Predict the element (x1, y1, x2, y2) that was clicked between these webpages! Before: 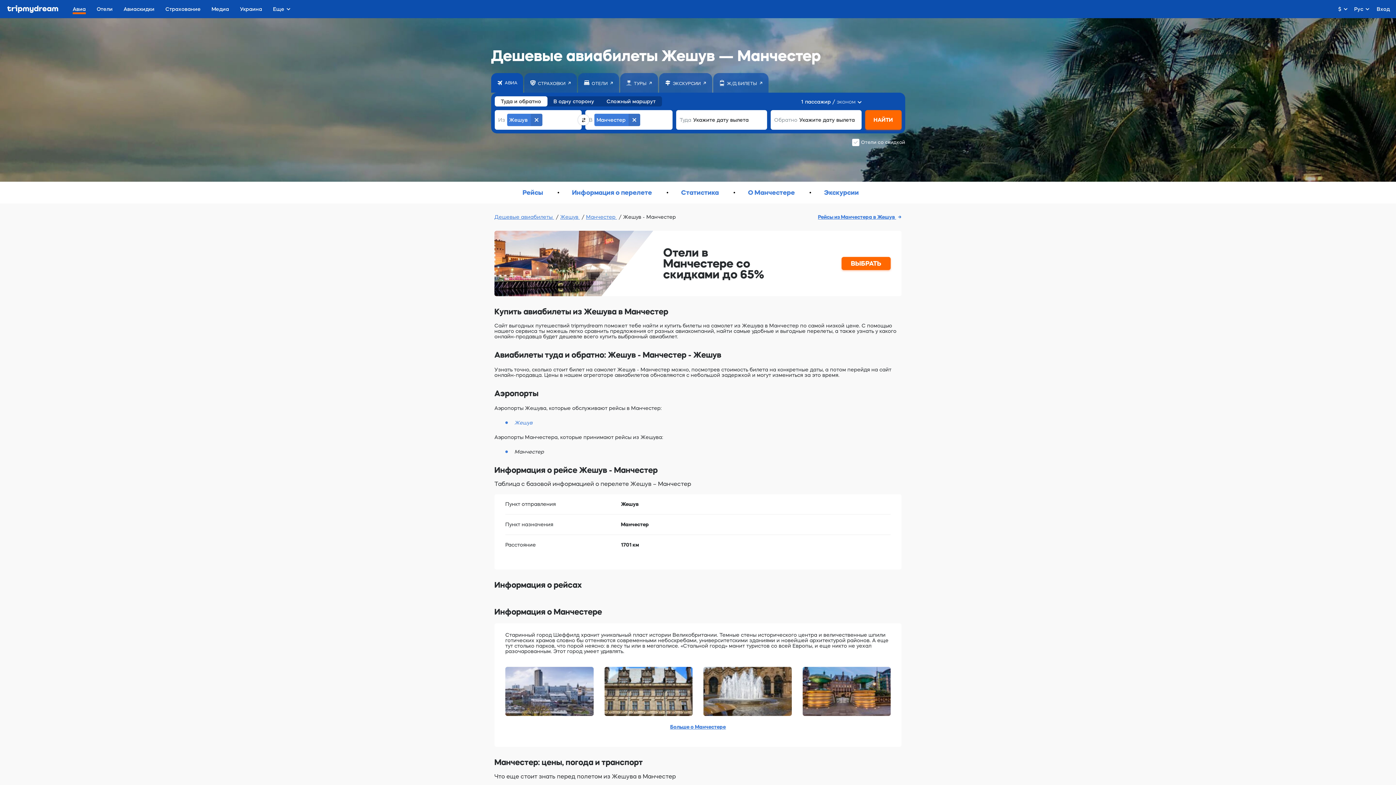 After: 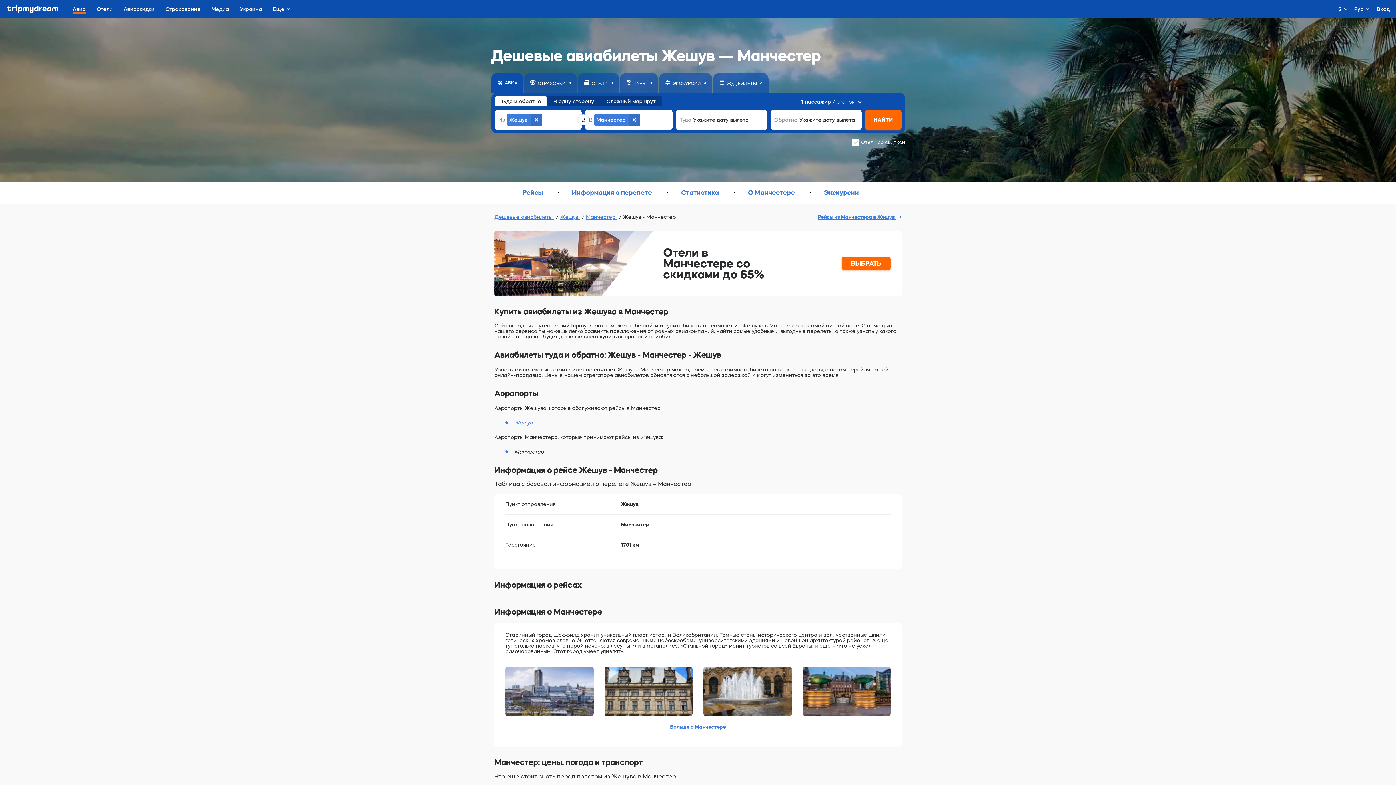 Action: bbox: (659, 73, 712, 92) label: ЭКСКУРСИИ